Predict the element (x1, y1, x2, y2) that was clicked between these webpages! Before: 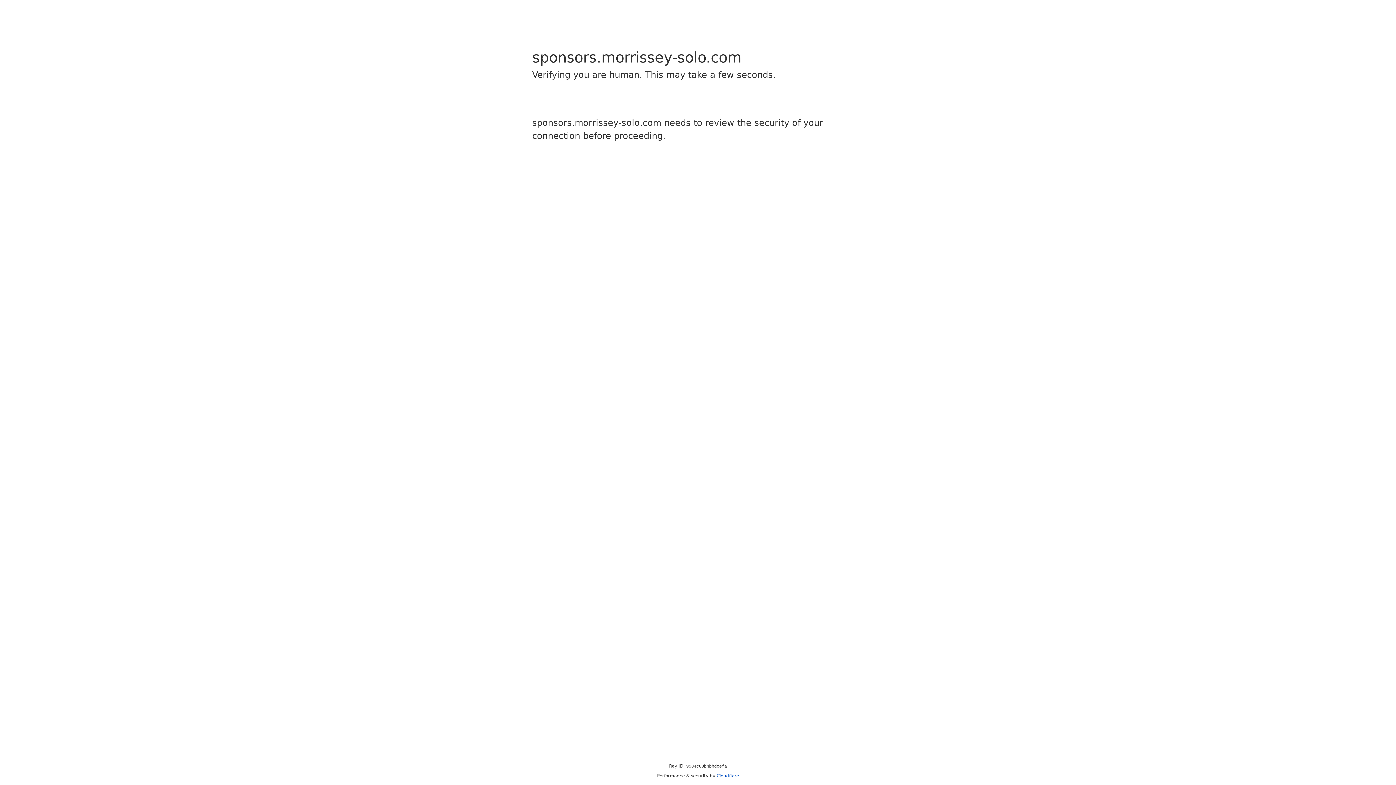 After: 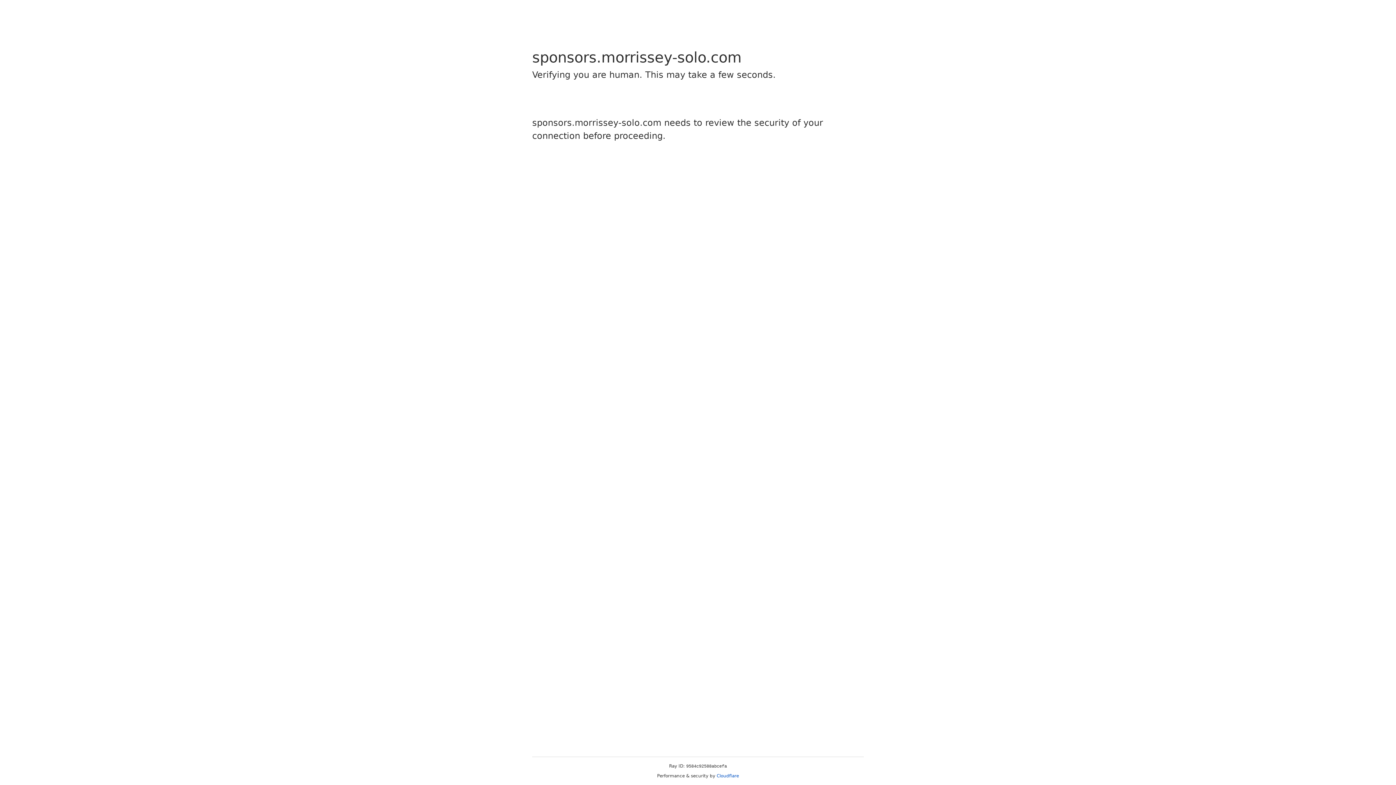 Action: bbox: (716, 773, 739, 778) label: Cloudflare